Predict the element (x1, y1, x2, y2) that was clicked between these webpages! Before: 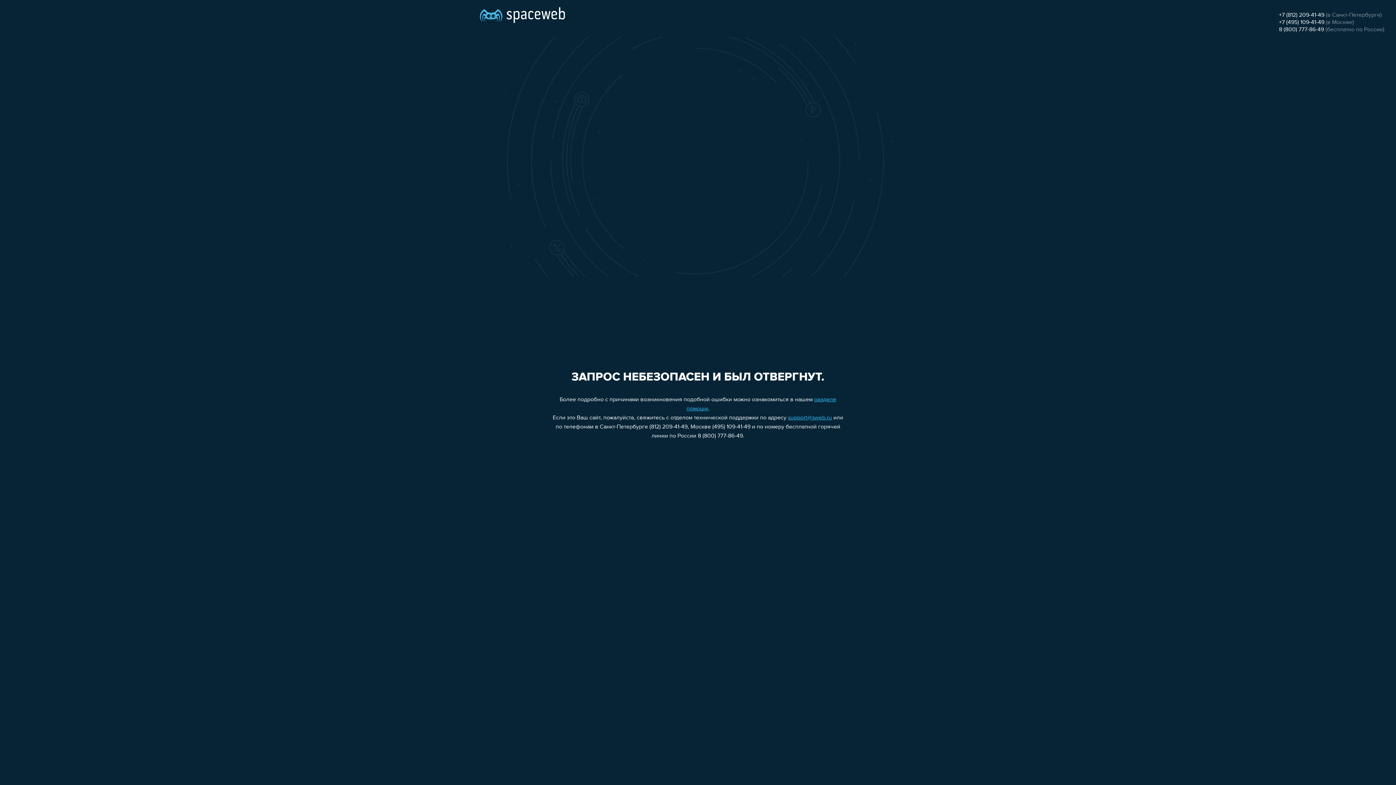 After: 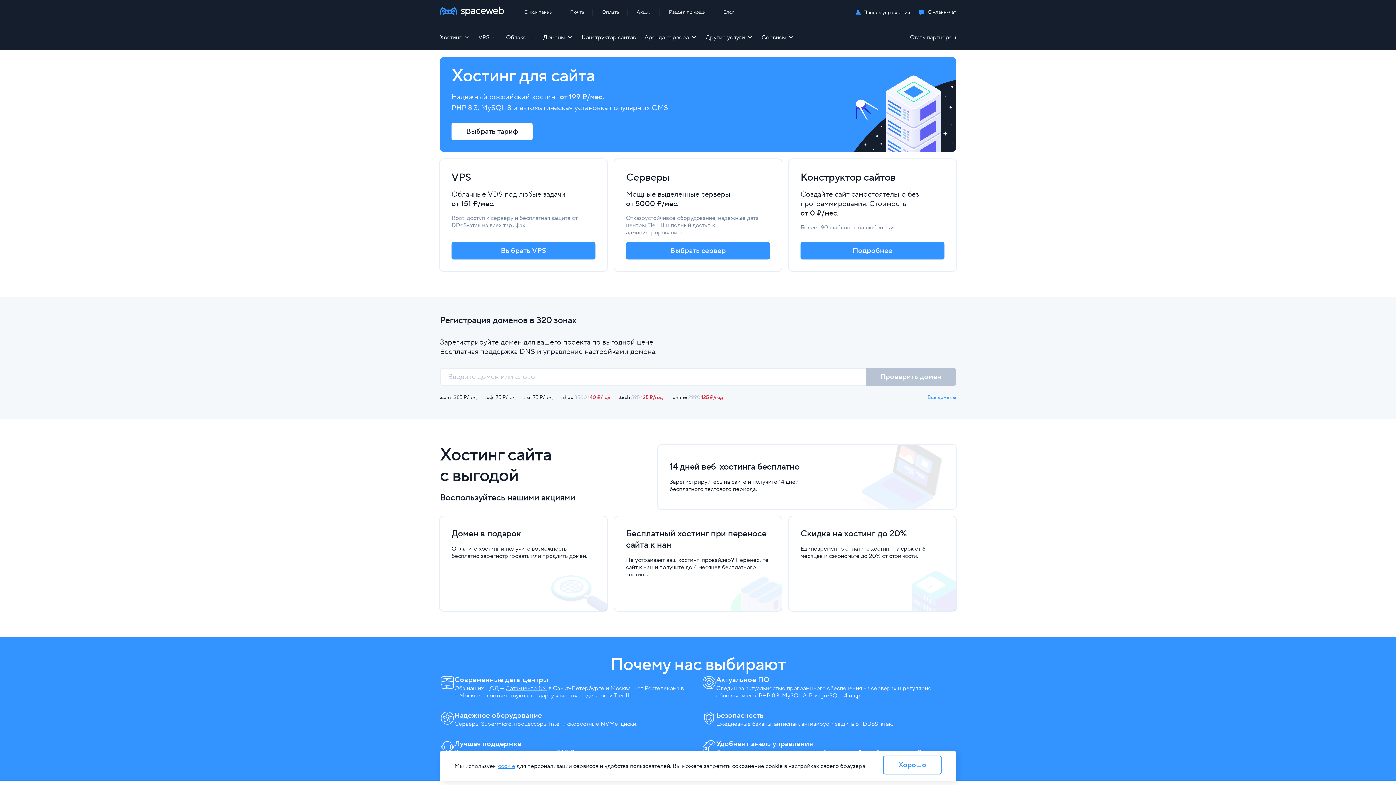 Action: bbox: (480, 0, 565, 25)